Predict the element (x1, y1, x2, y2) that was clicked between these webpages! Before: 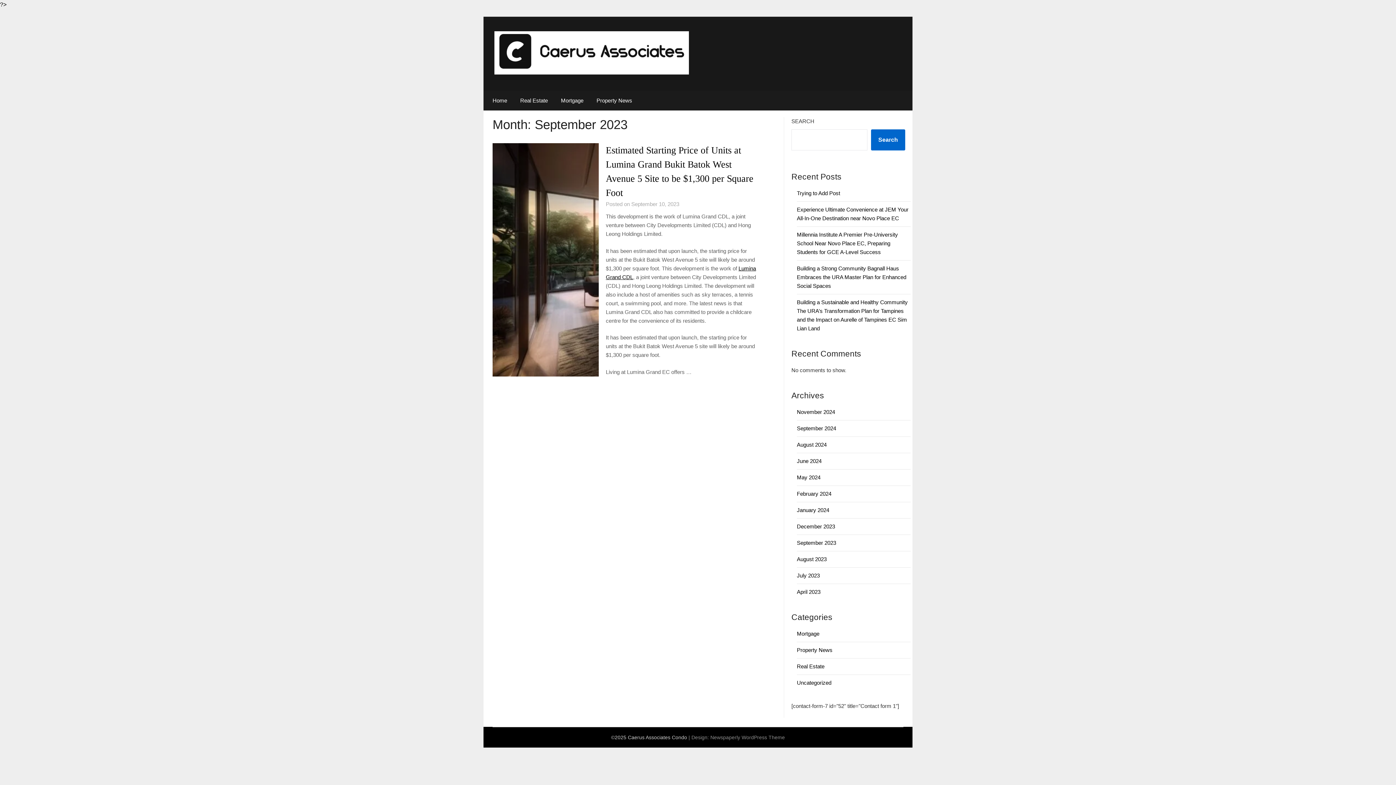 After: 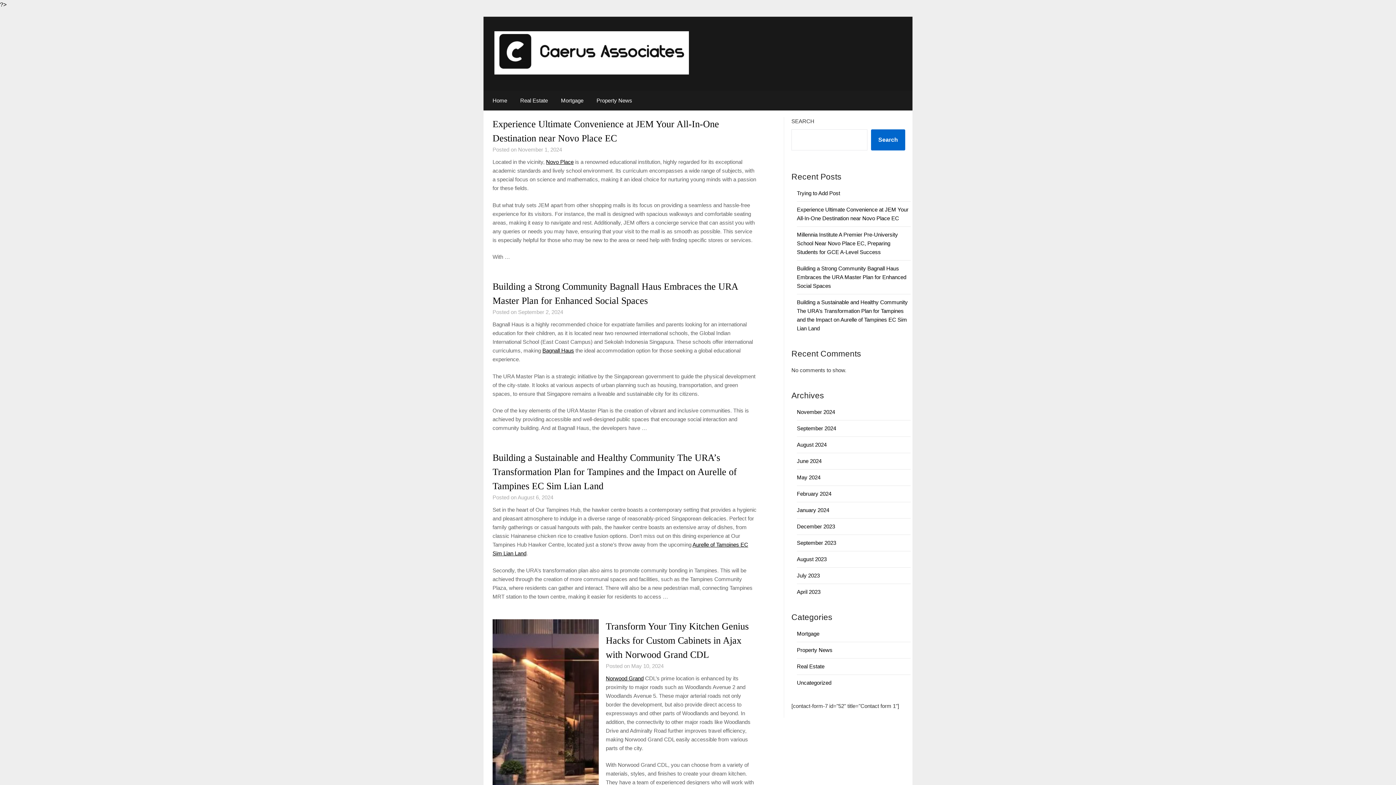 Action: bbox: (483, 91, 513, 110) label: Home